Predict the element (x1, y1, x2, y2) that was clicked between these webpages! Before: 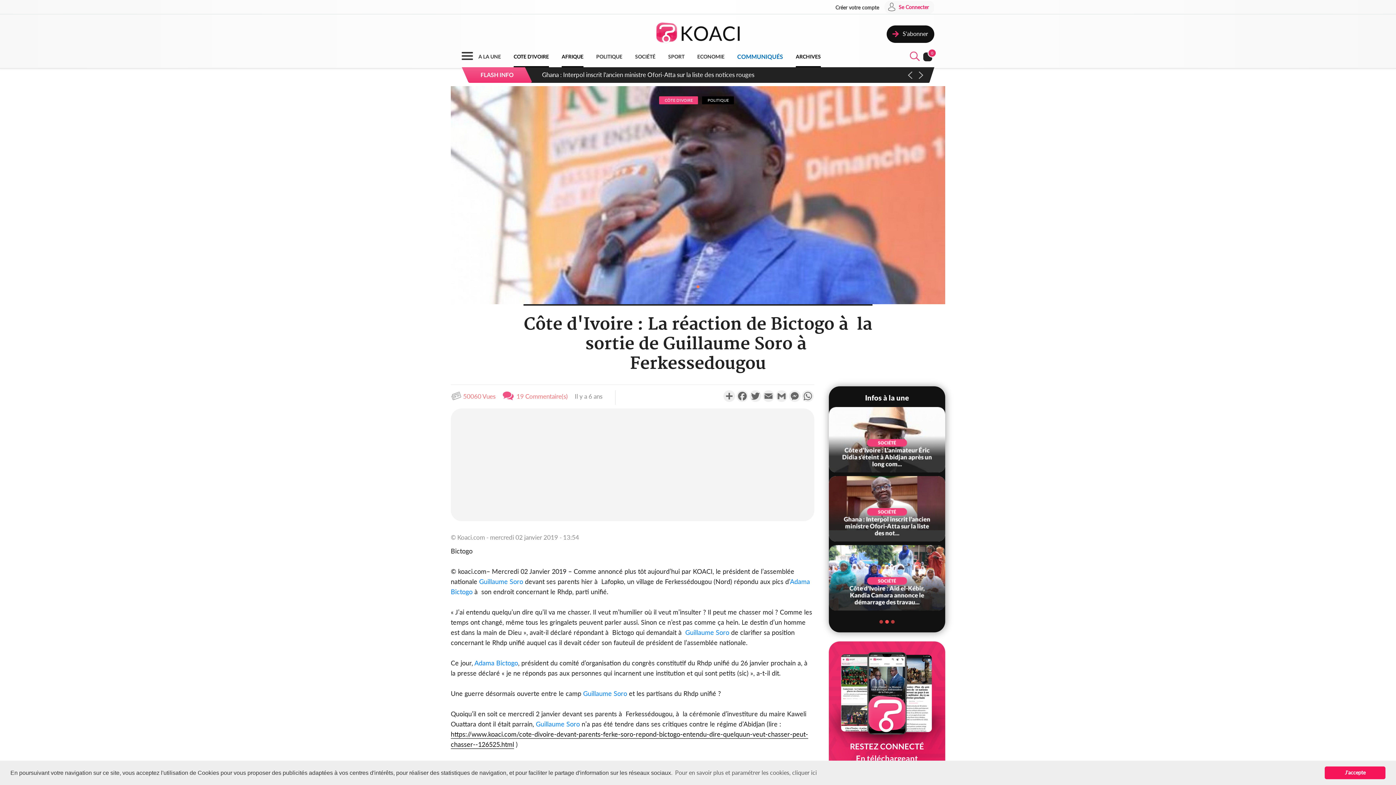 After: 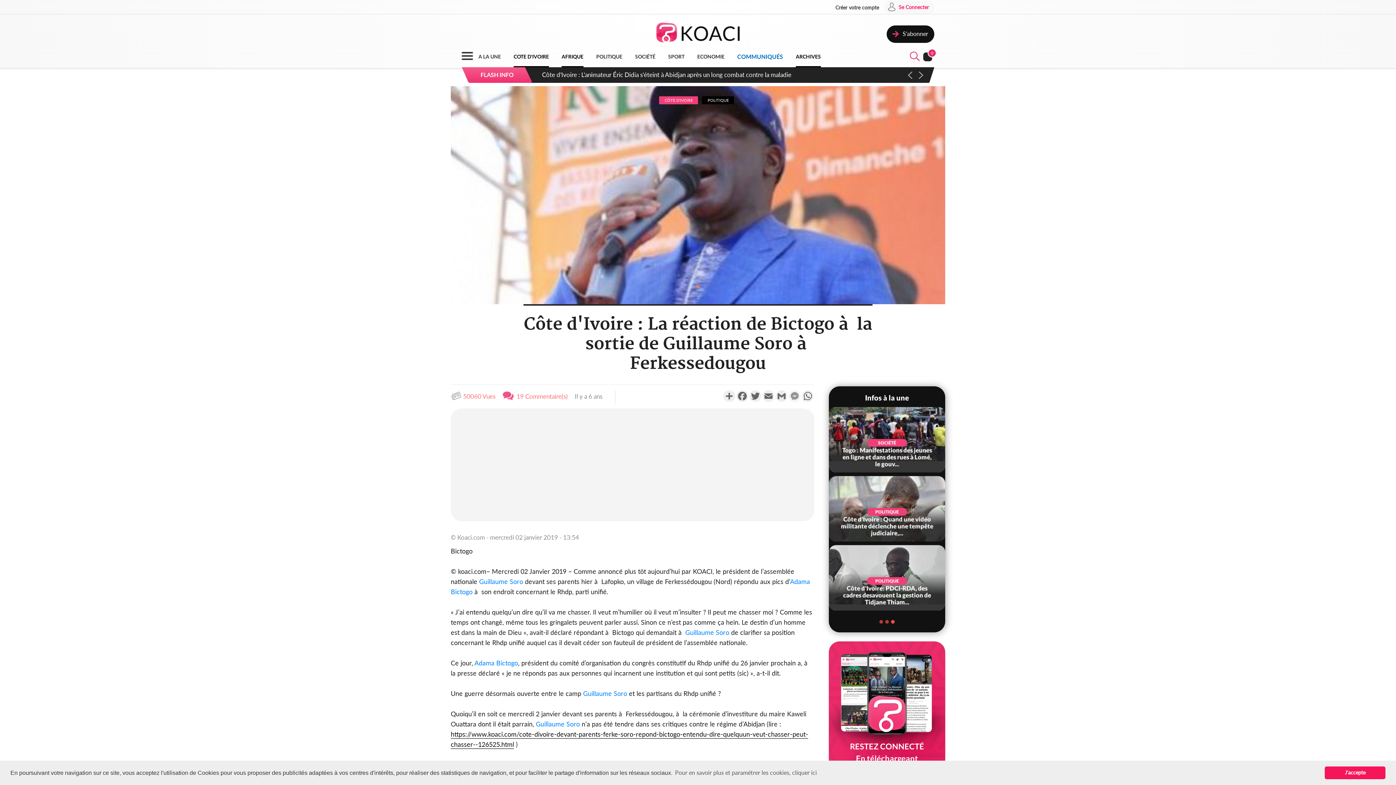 Action: bbox: (788, 390, 801, 402) label: Messenger